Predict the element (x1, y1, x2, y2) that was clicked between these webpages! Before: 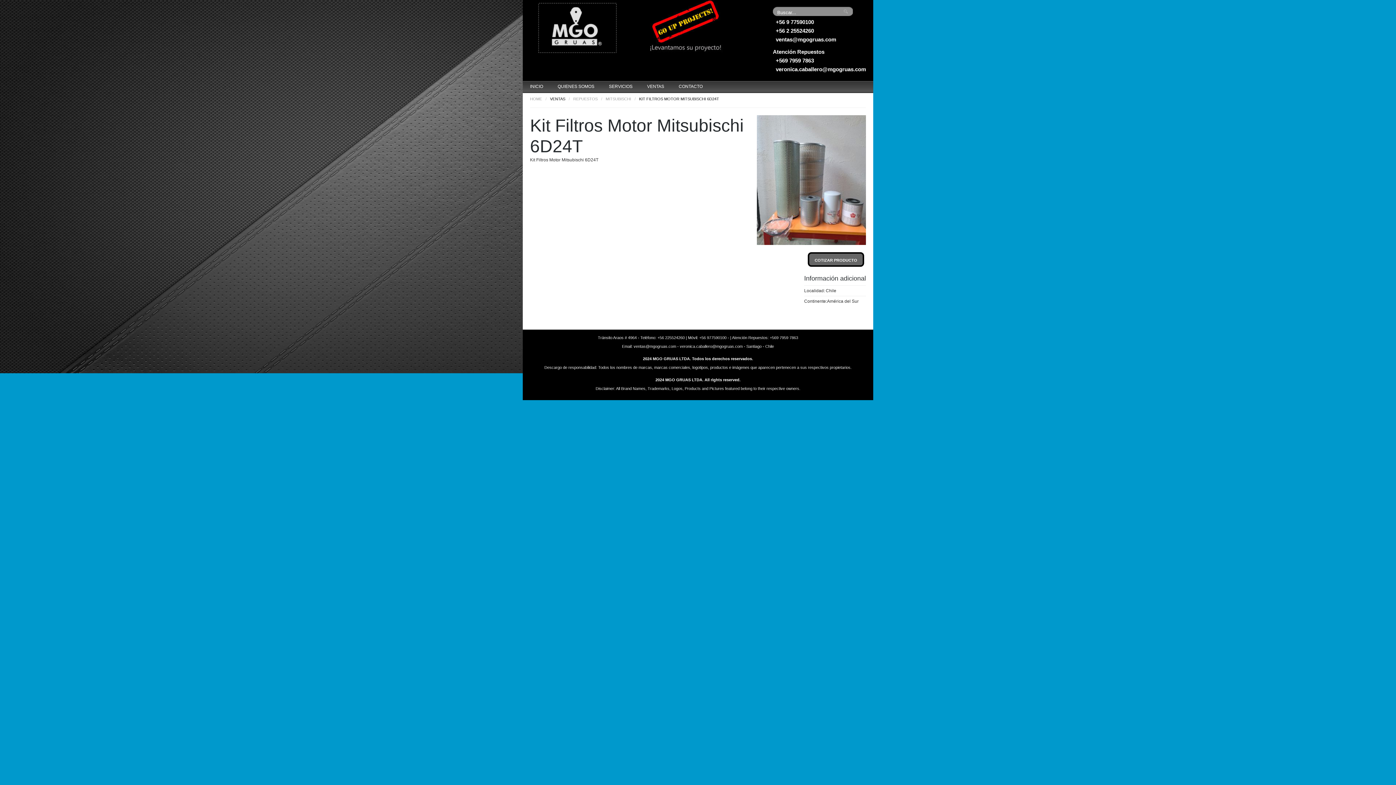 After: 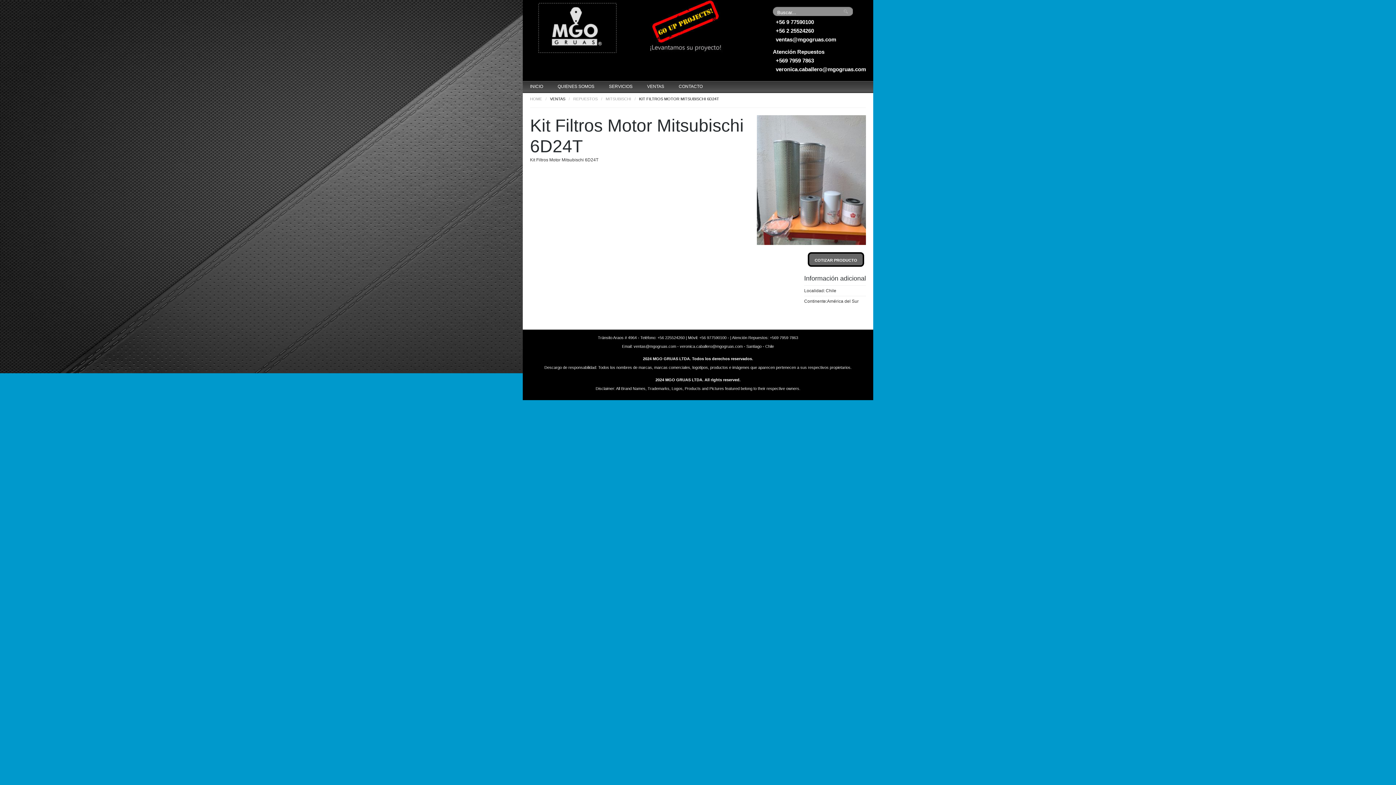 Action: bbox: (776, 18, 814, 25) label: +56 9 77590100